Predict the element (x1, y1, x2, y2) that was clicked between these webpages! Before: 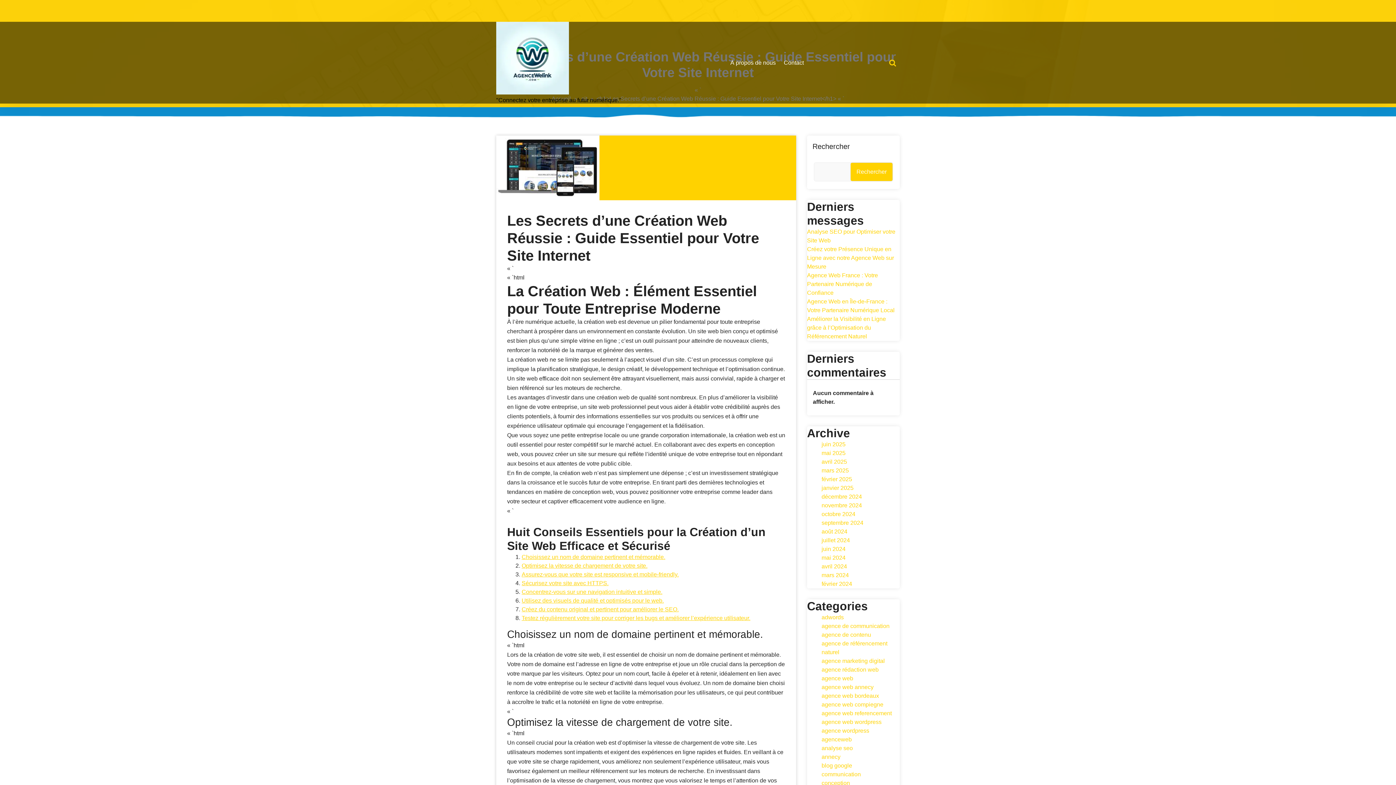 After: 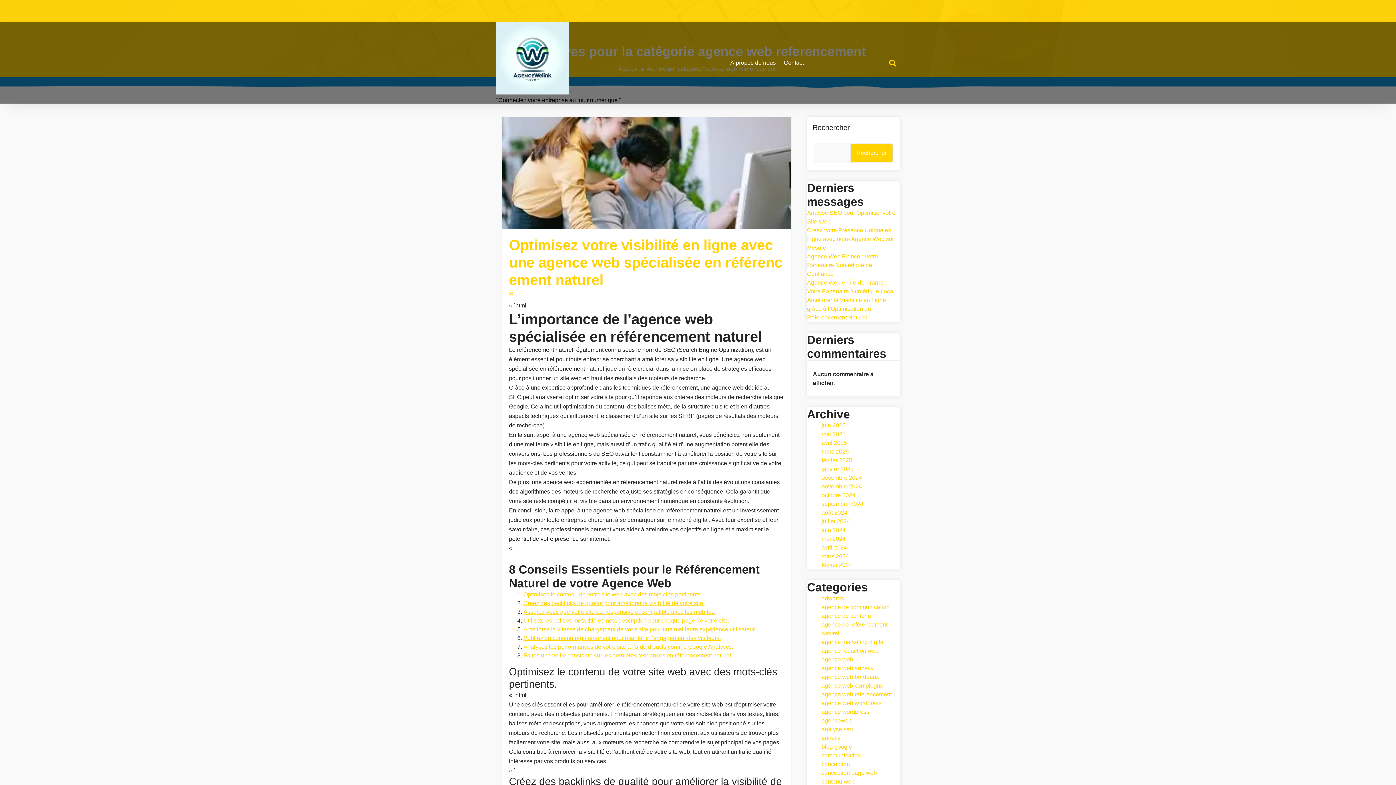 Action: label: agence web referencement bbox: (821, 710, 892, 716)